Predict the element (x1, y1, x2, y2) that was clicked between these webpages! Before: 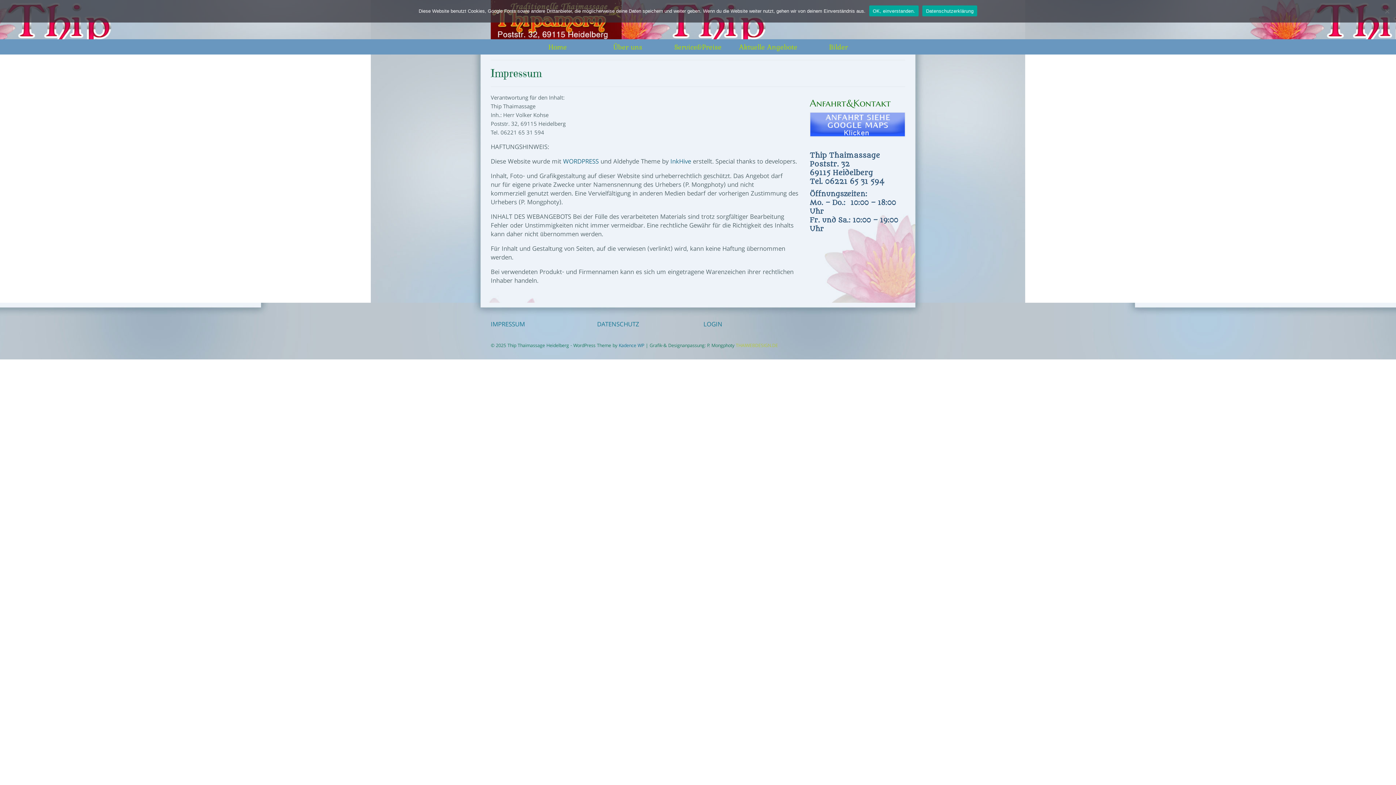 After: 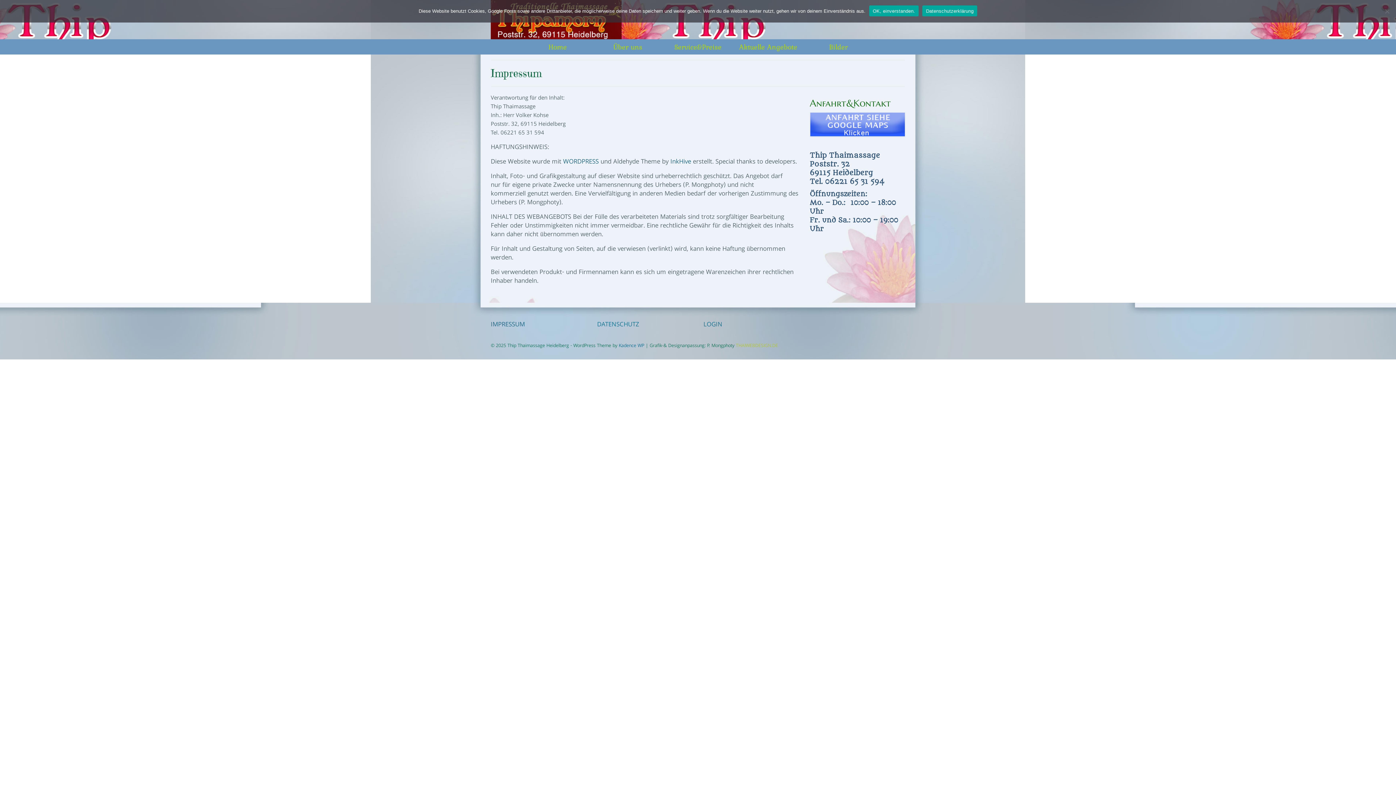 Action: bbox: (490, 319, 525, 330) label: IMPRESSUM